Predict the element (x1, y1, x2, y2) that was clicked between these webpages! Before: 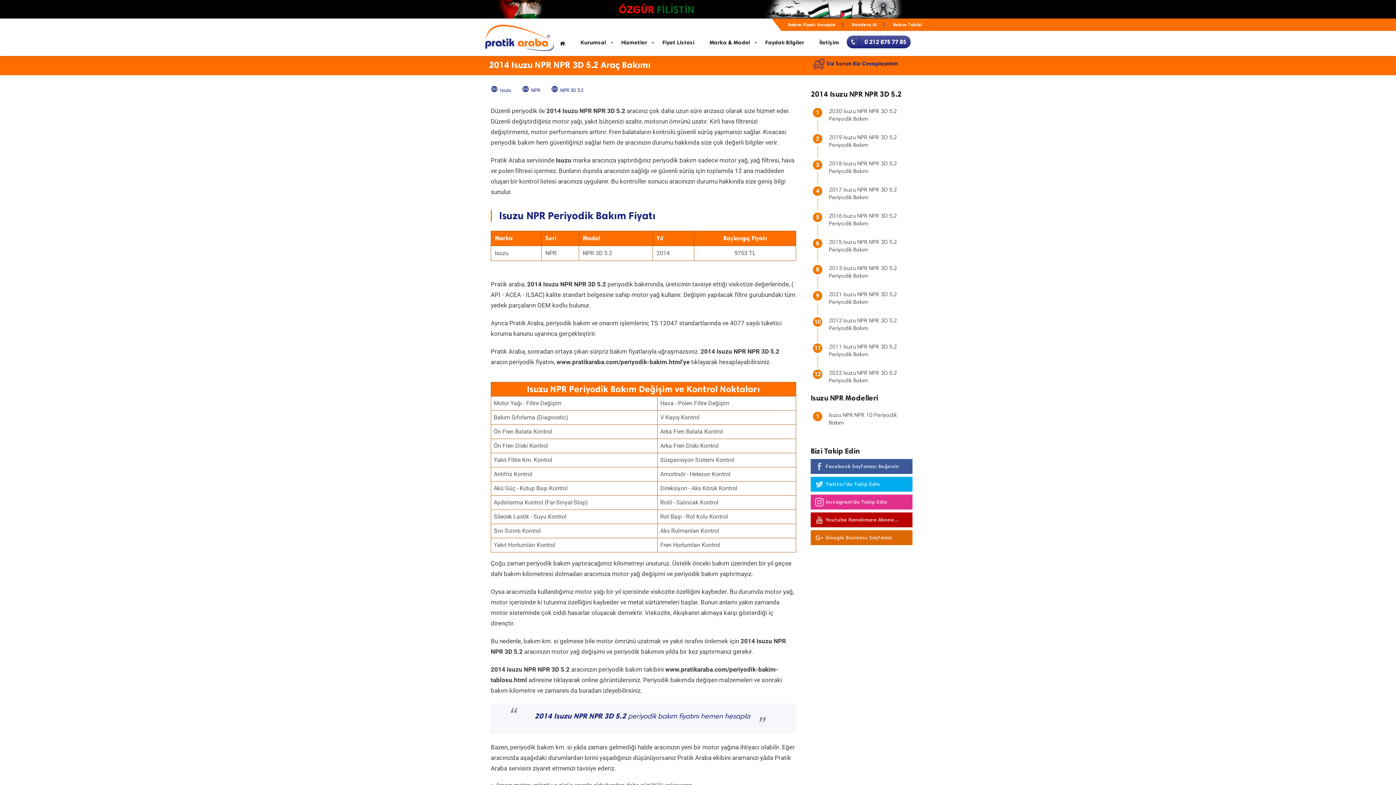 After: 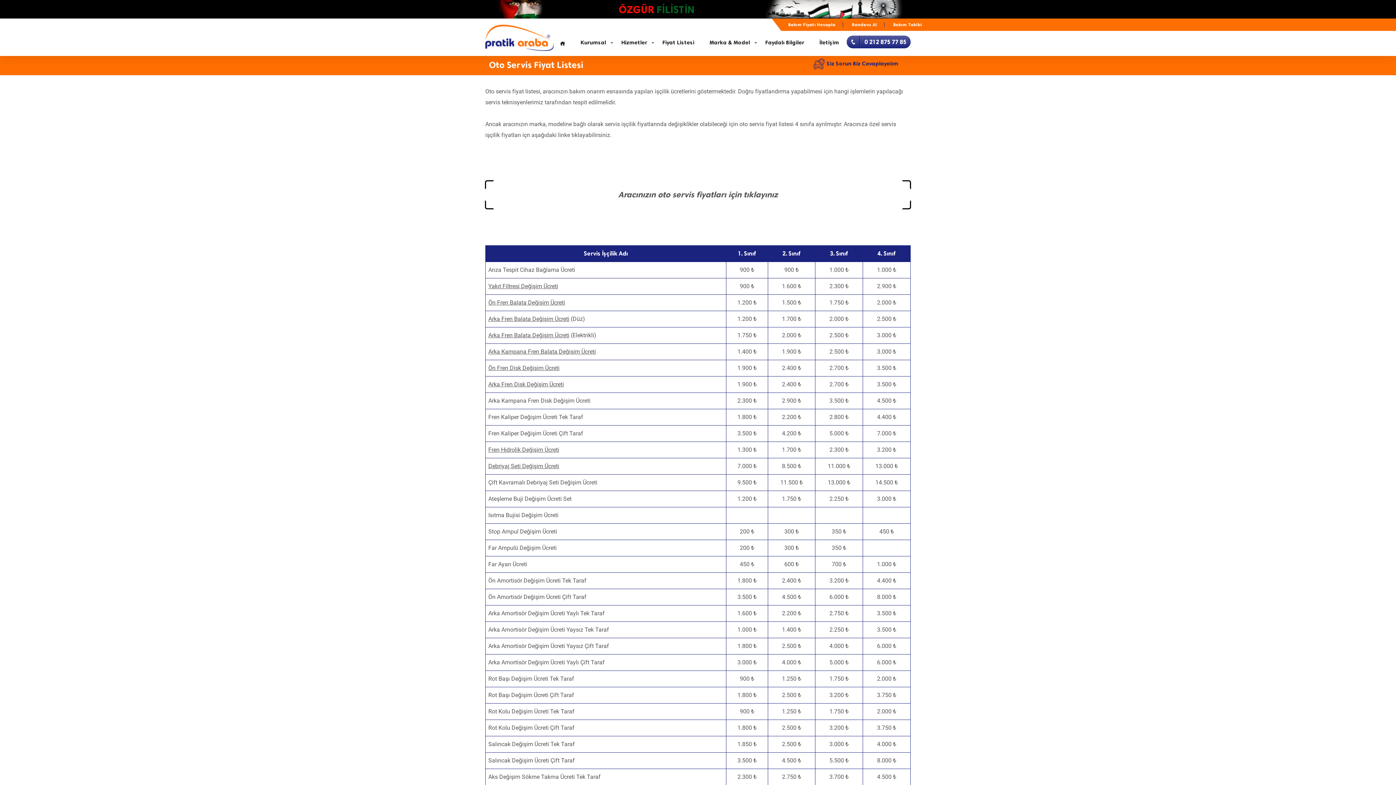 Action: label: Fiyat Listesi bbox: (654, 35, 702, 49)